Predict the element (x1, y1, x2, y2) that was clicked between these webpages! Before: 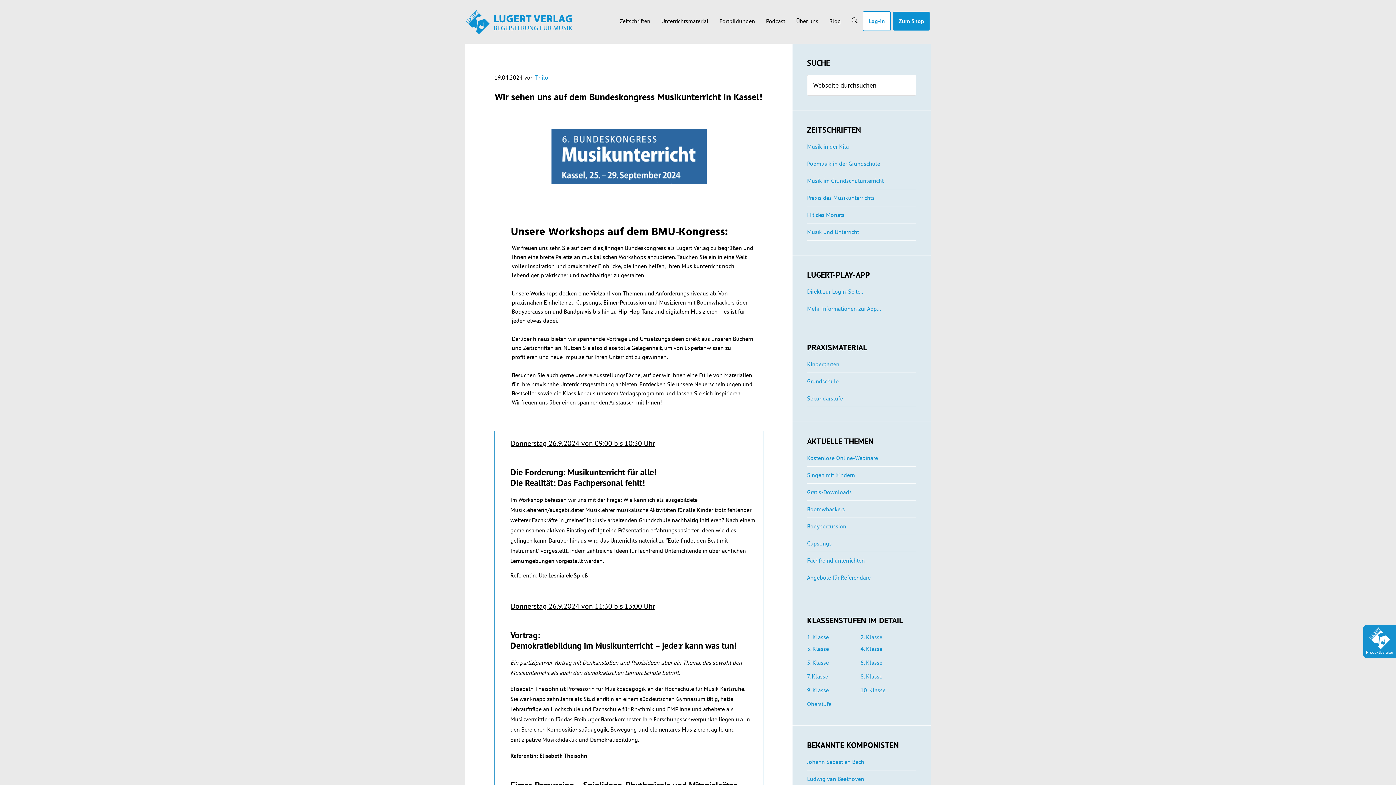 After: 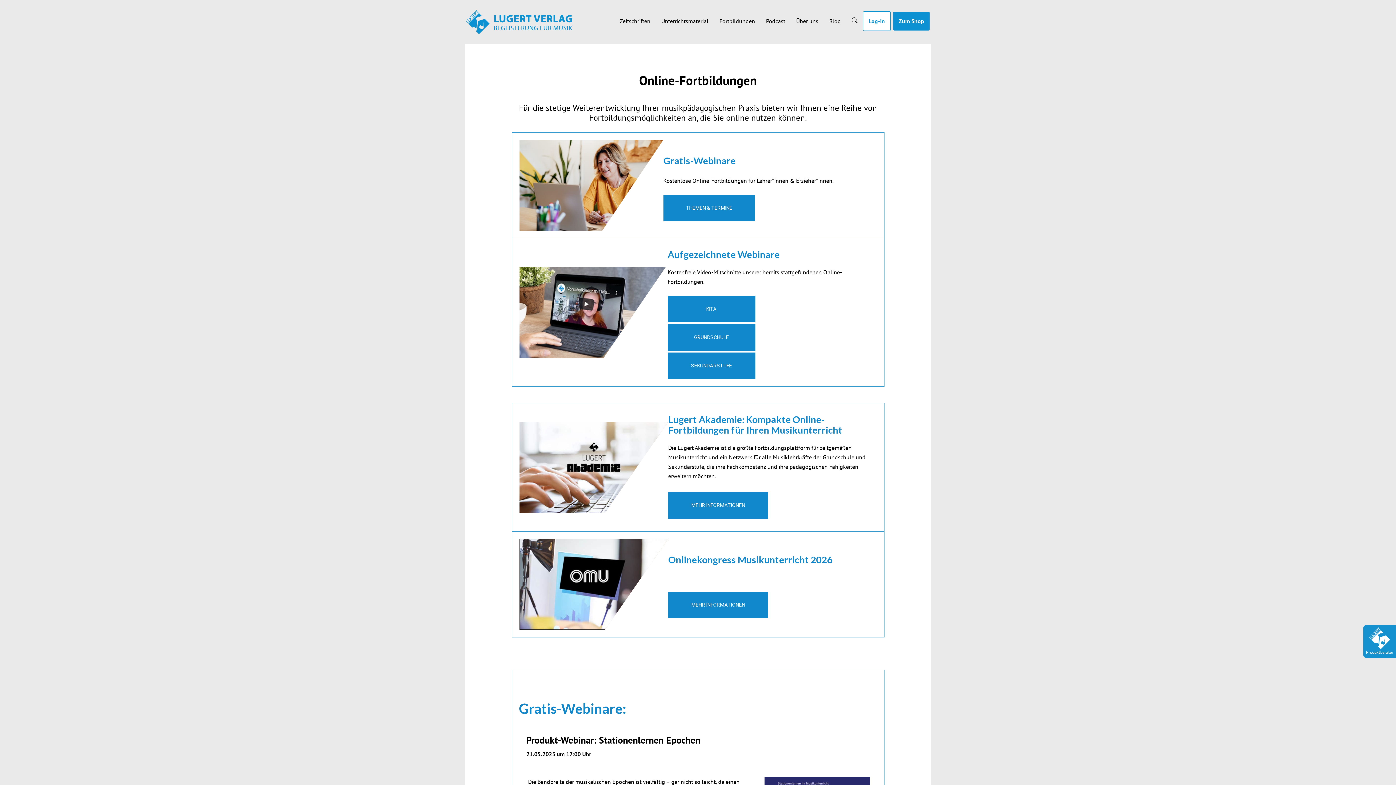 Action: bbox: (807, 454, 878, 461) label: Kostenlose Online-Webinare